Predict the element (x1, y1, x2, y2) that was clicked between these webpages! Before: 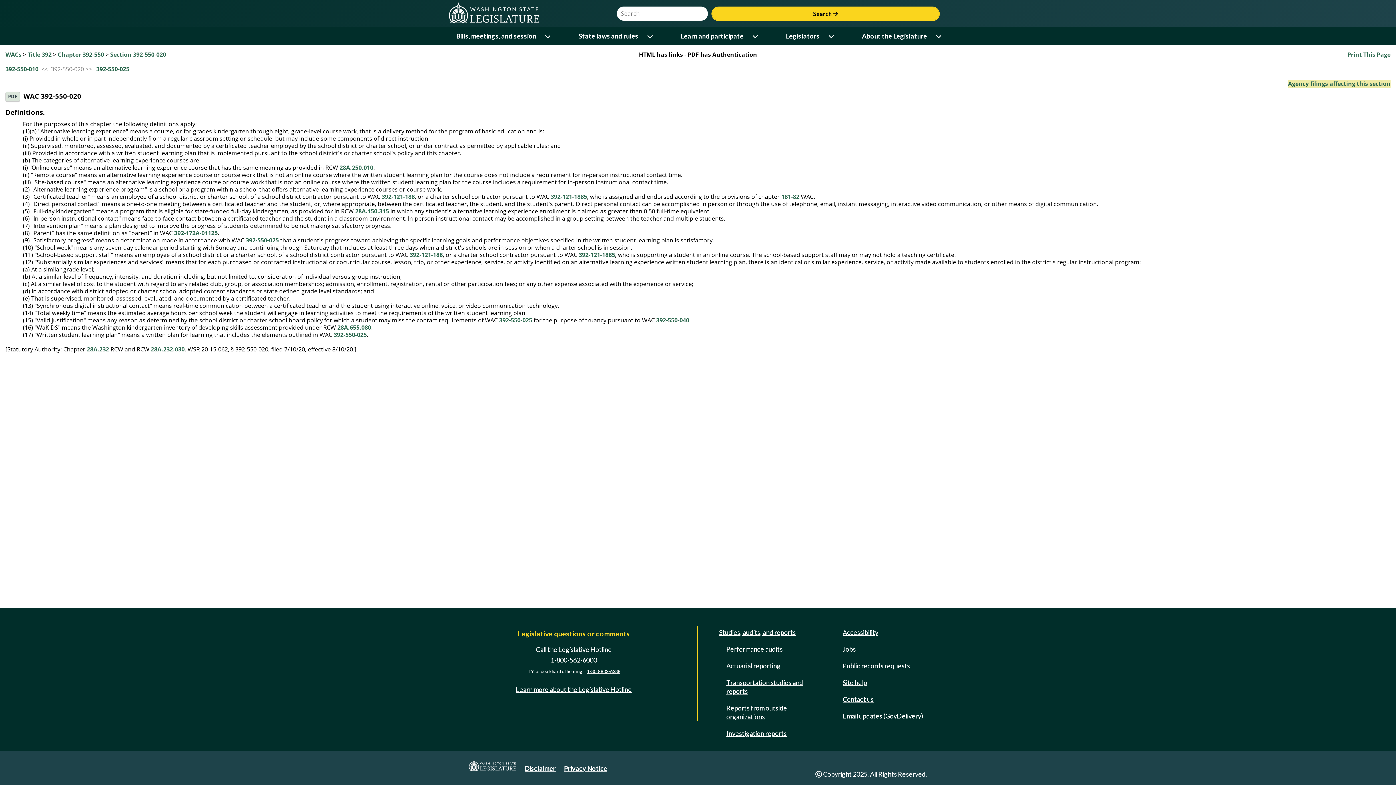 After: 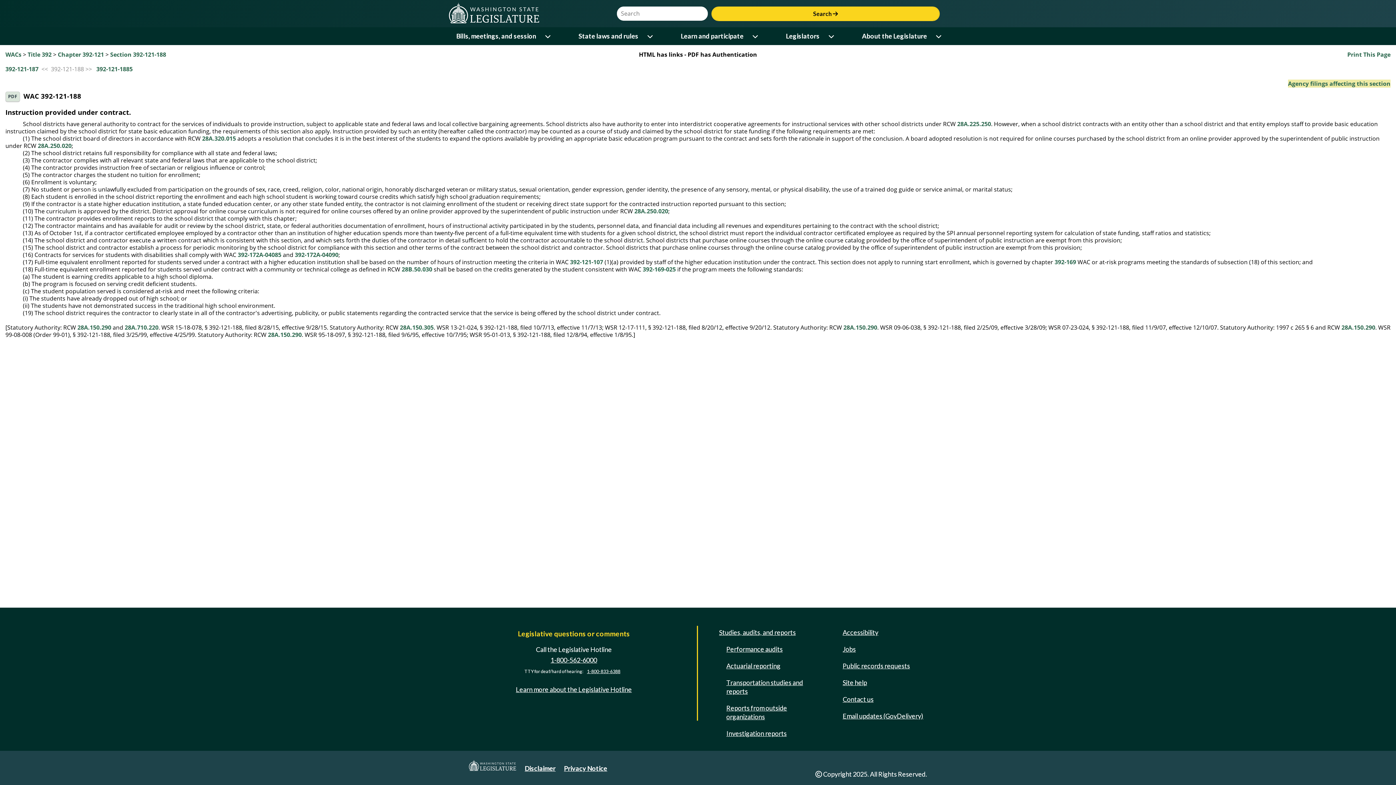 Action: label: 392-121-188 bbox: (409, 250, 442, 258)